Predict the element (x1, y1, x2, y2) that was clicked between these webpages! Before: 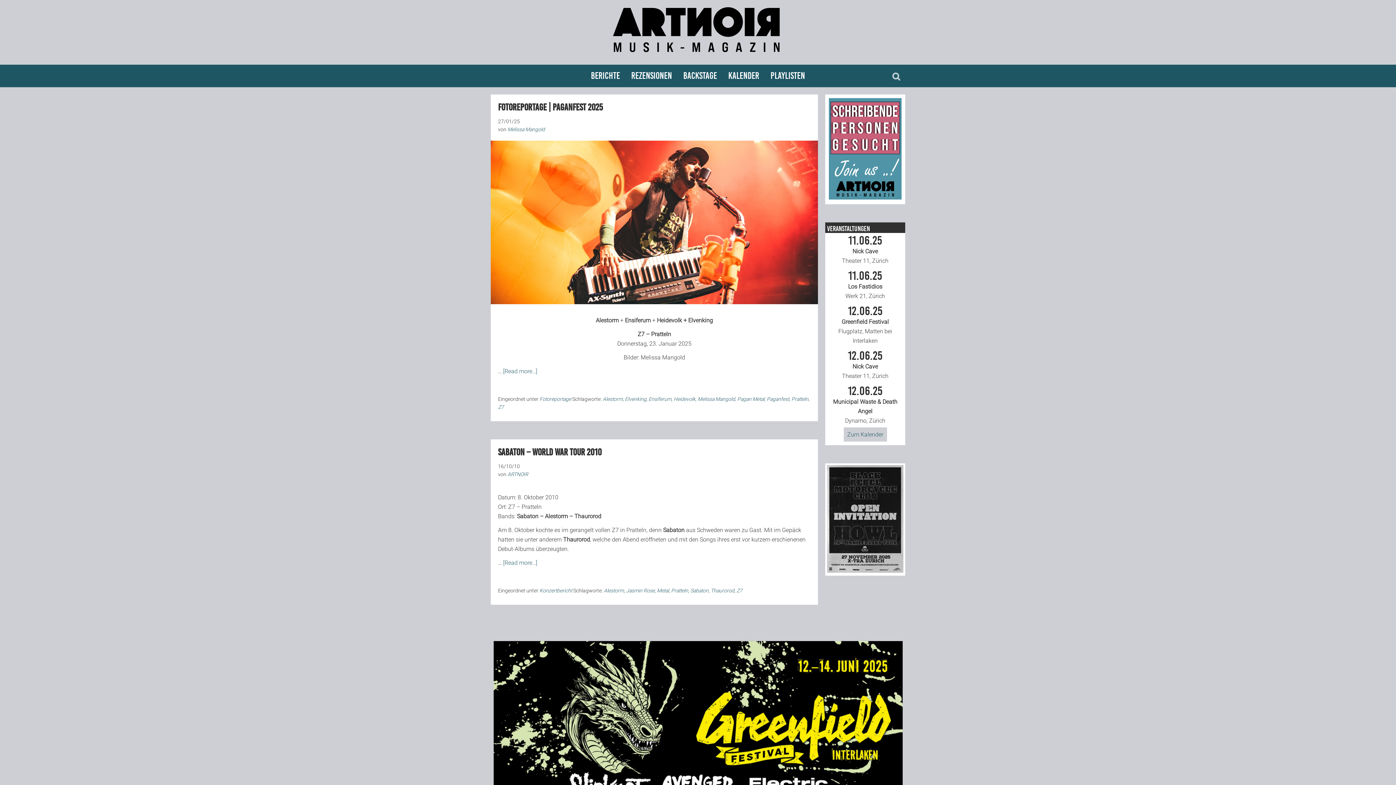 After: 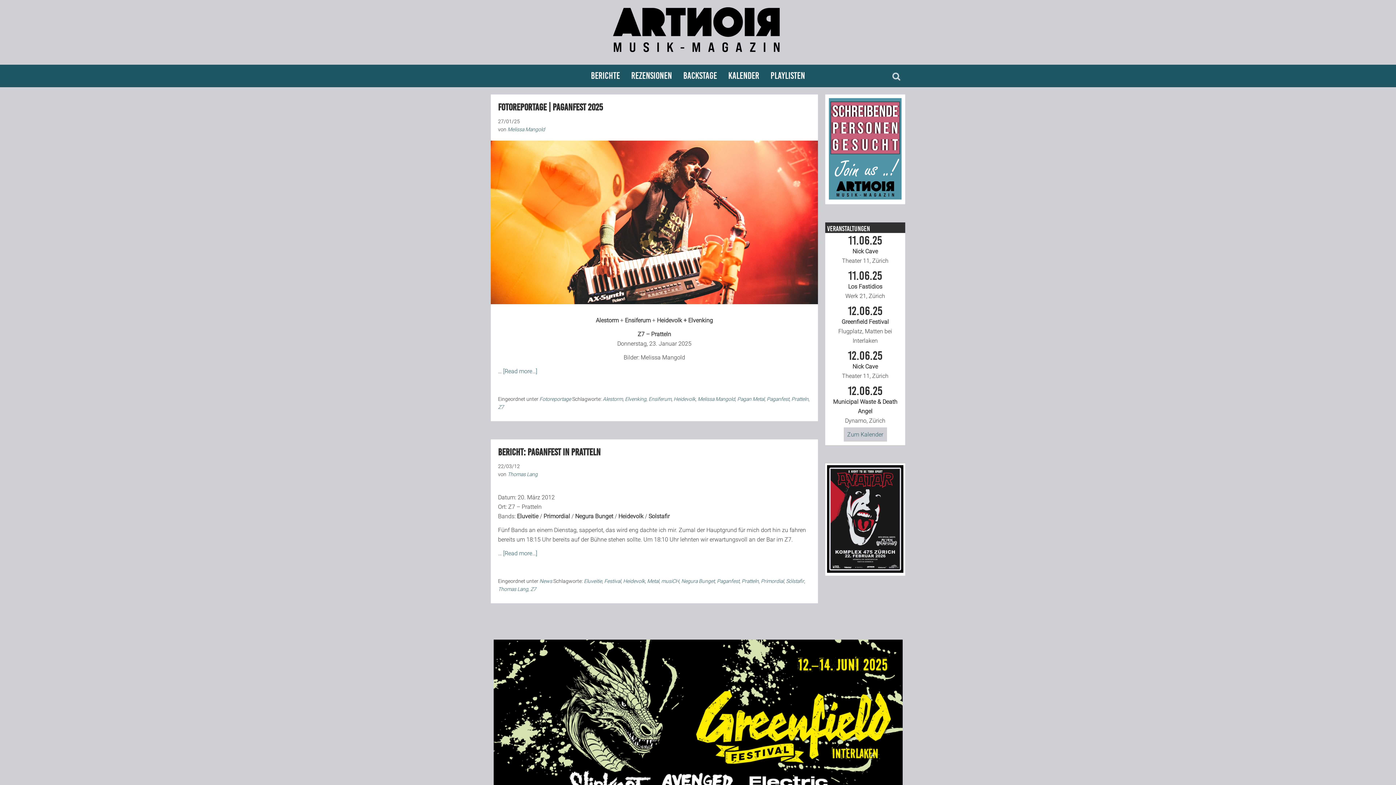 Action: bbox: (766, 396, 789, 402) label: Paganfest